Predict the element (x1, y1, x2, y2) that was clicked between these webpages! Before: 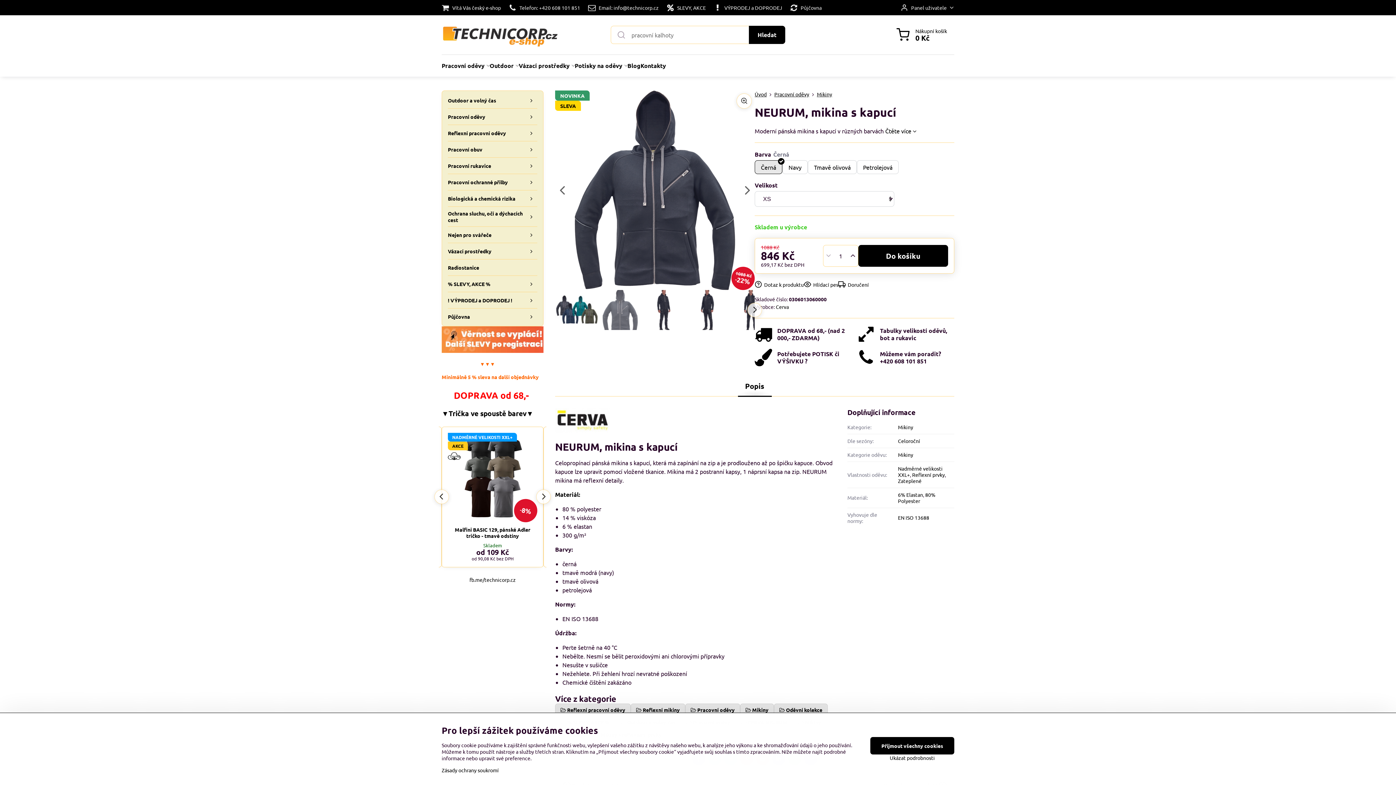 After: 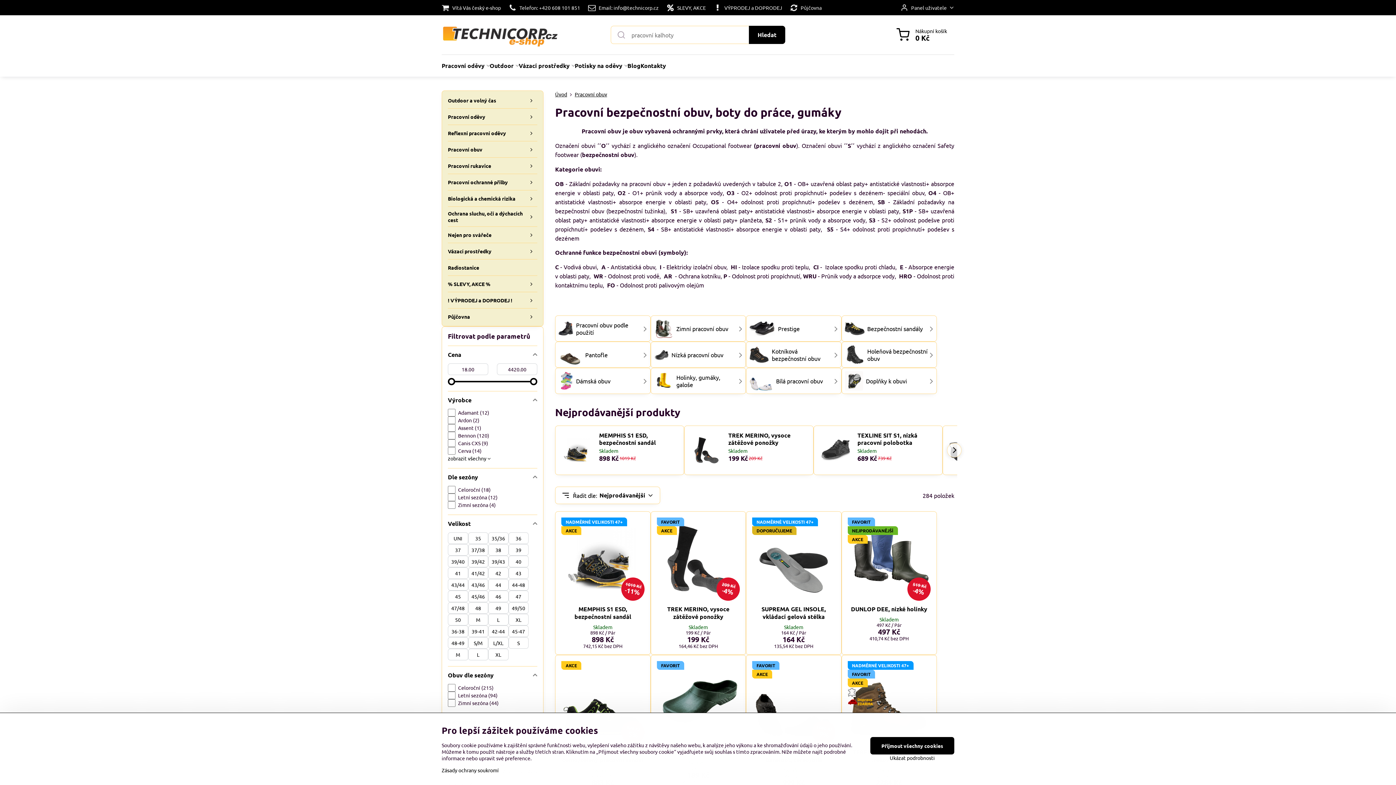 Action: label: Pracovní obuv bbox: (448, 141, 537, 157)